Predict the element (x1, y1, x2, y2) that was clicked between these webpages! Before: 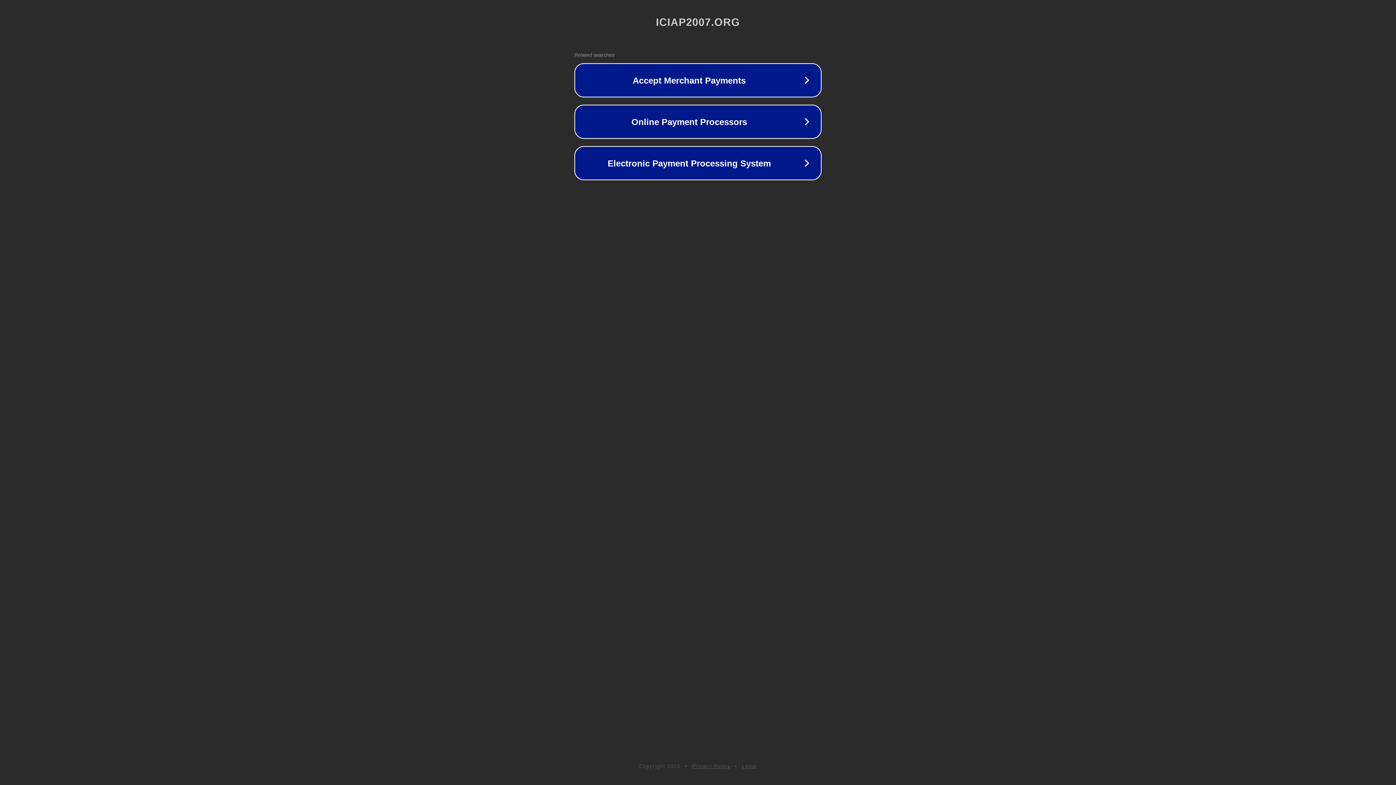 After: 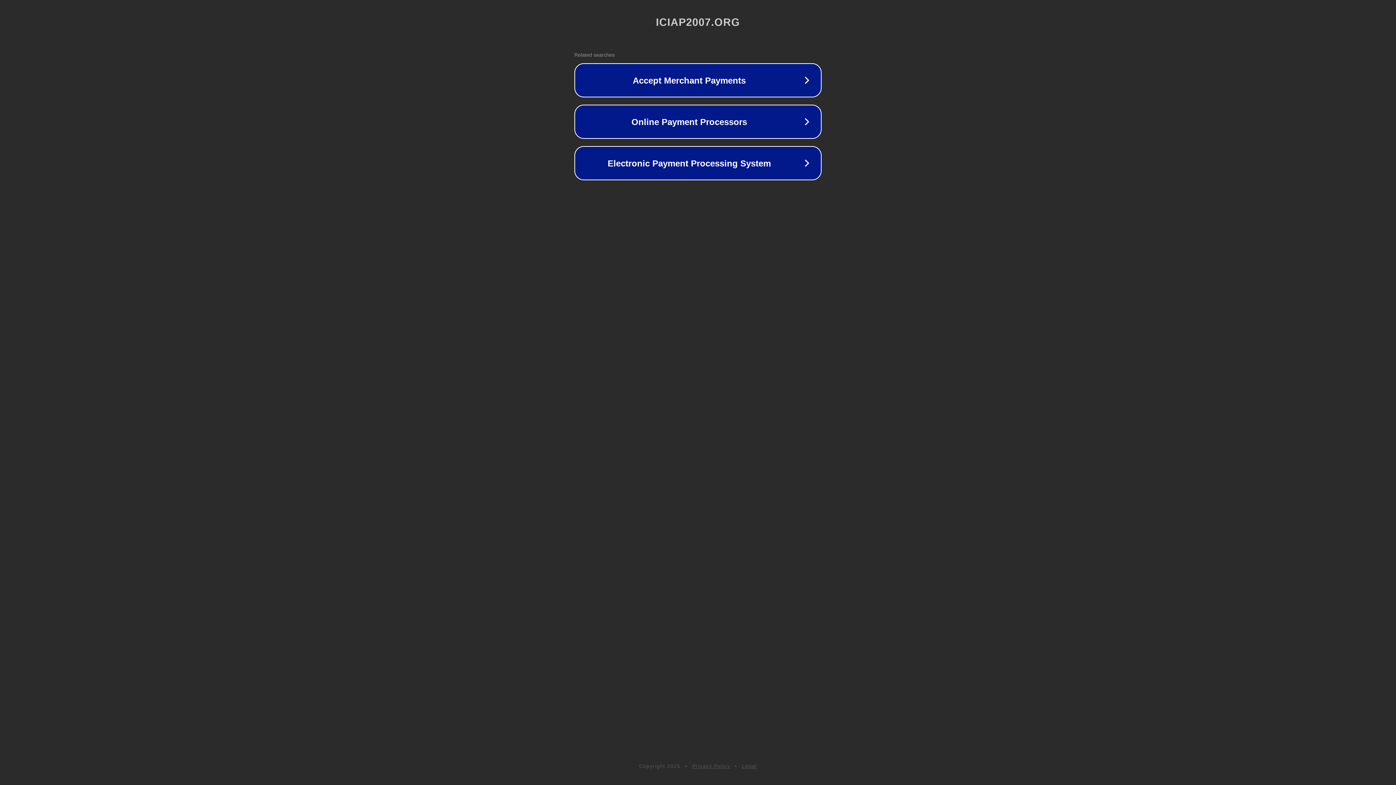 Action: bbox: (742, 763, 757, 769) label: Legal